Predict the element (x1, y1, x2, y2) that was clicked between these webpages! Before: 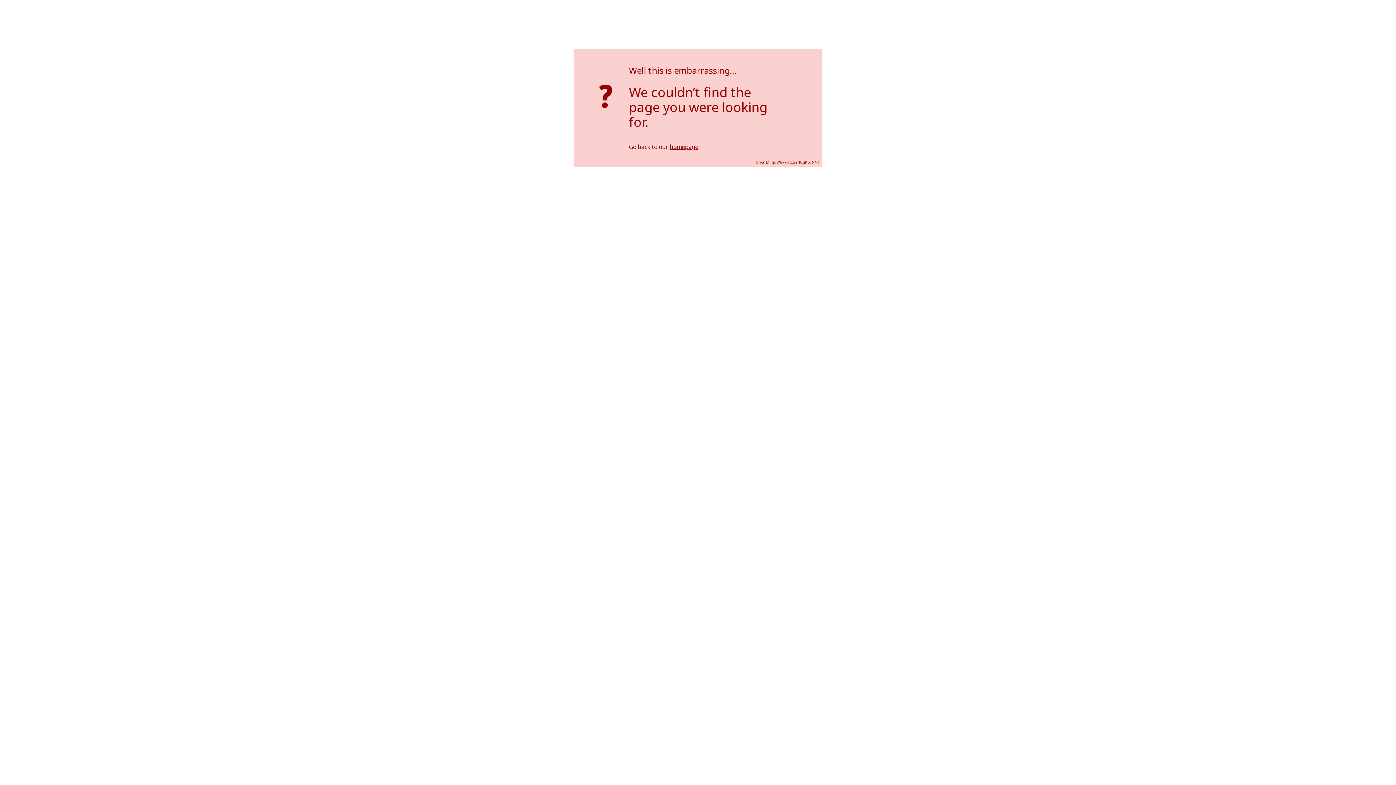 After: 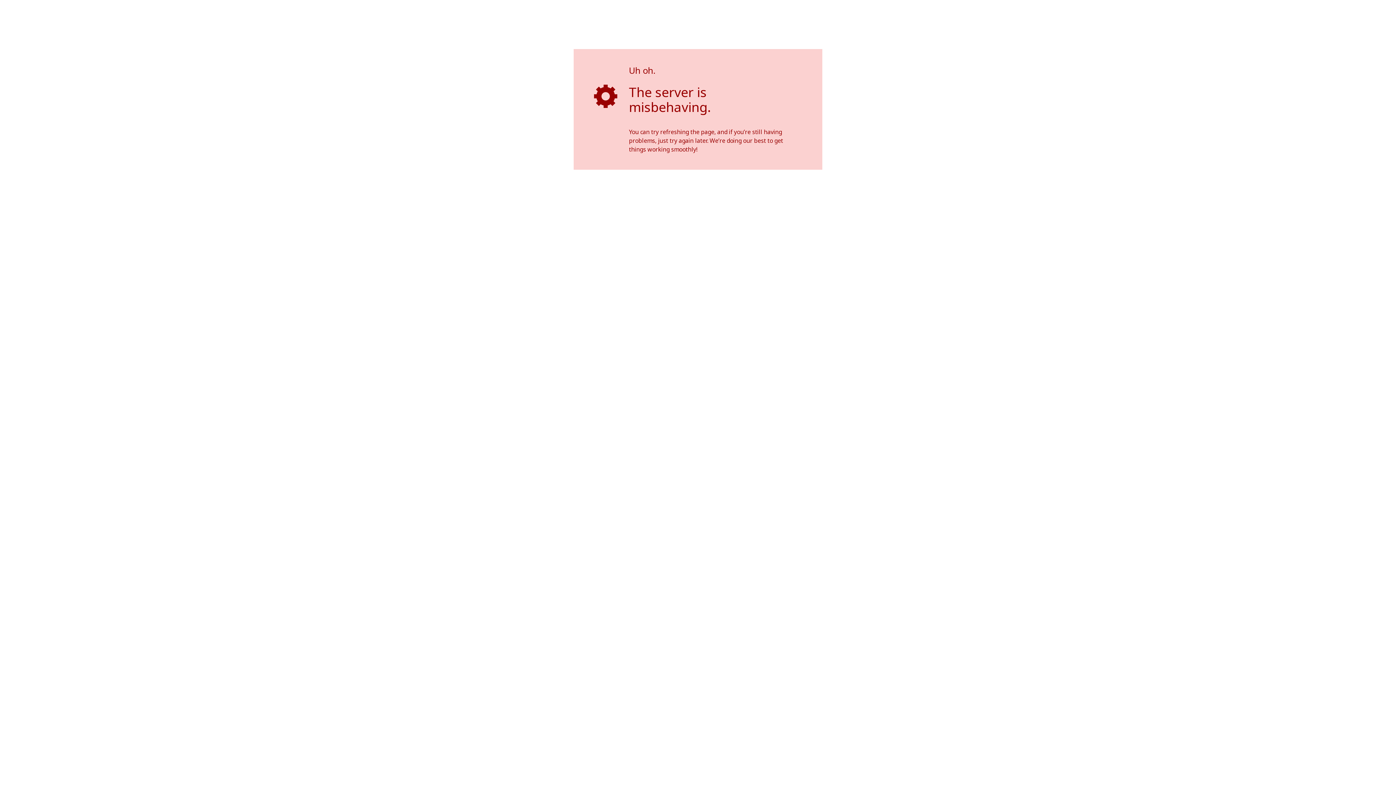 Action: label: homepage bbox: (669, 142, 698, 150)